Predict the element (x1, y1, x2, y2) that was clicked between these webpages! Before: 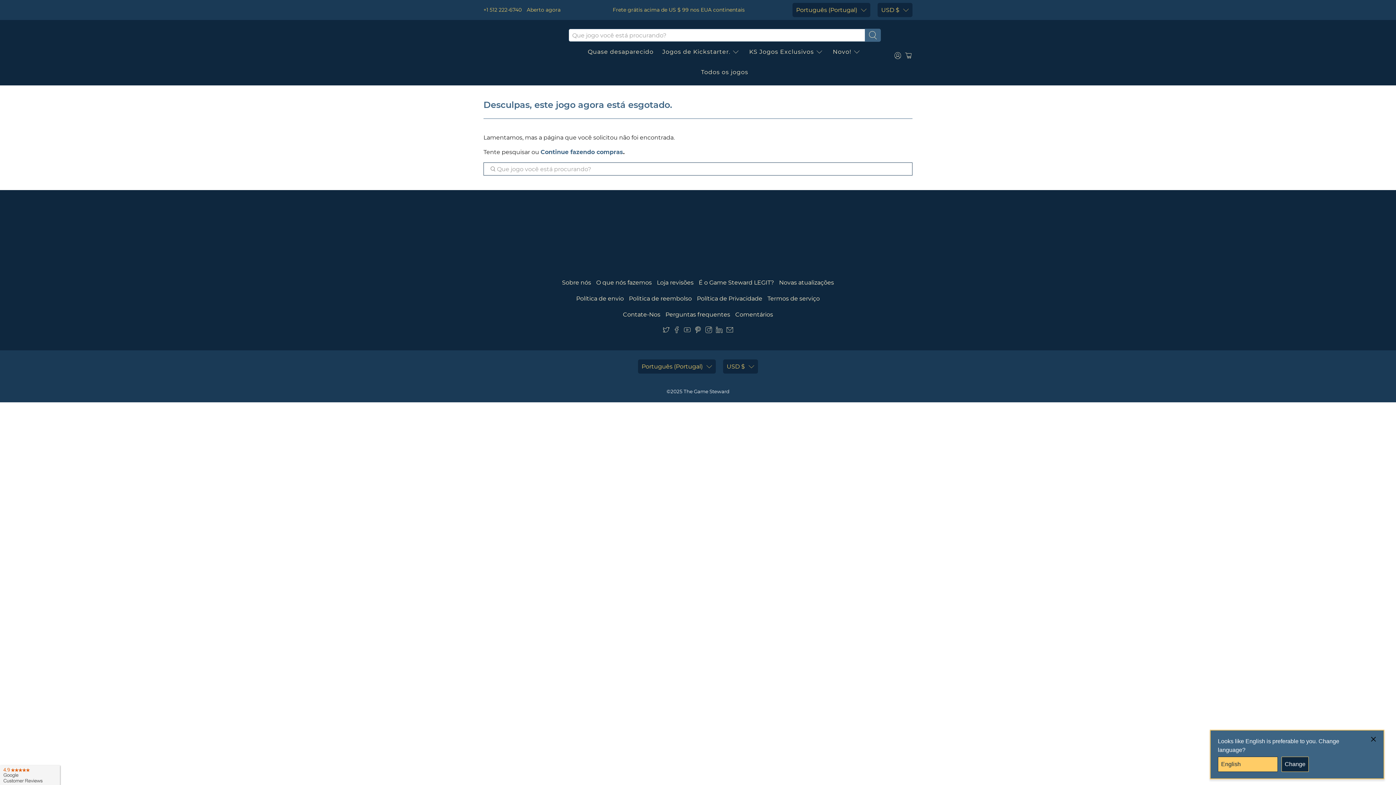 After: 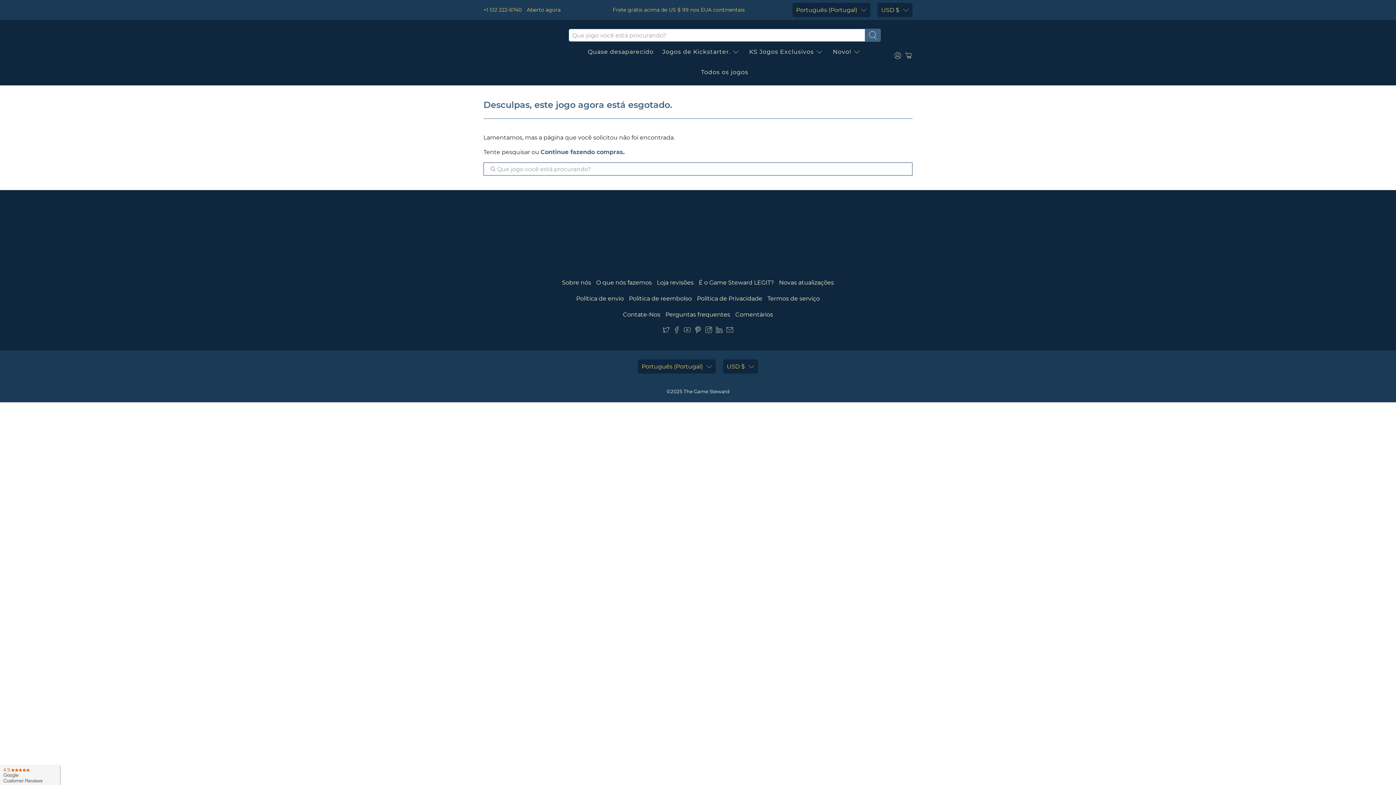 Action: bbox: (1370, 736, 1376, 745)